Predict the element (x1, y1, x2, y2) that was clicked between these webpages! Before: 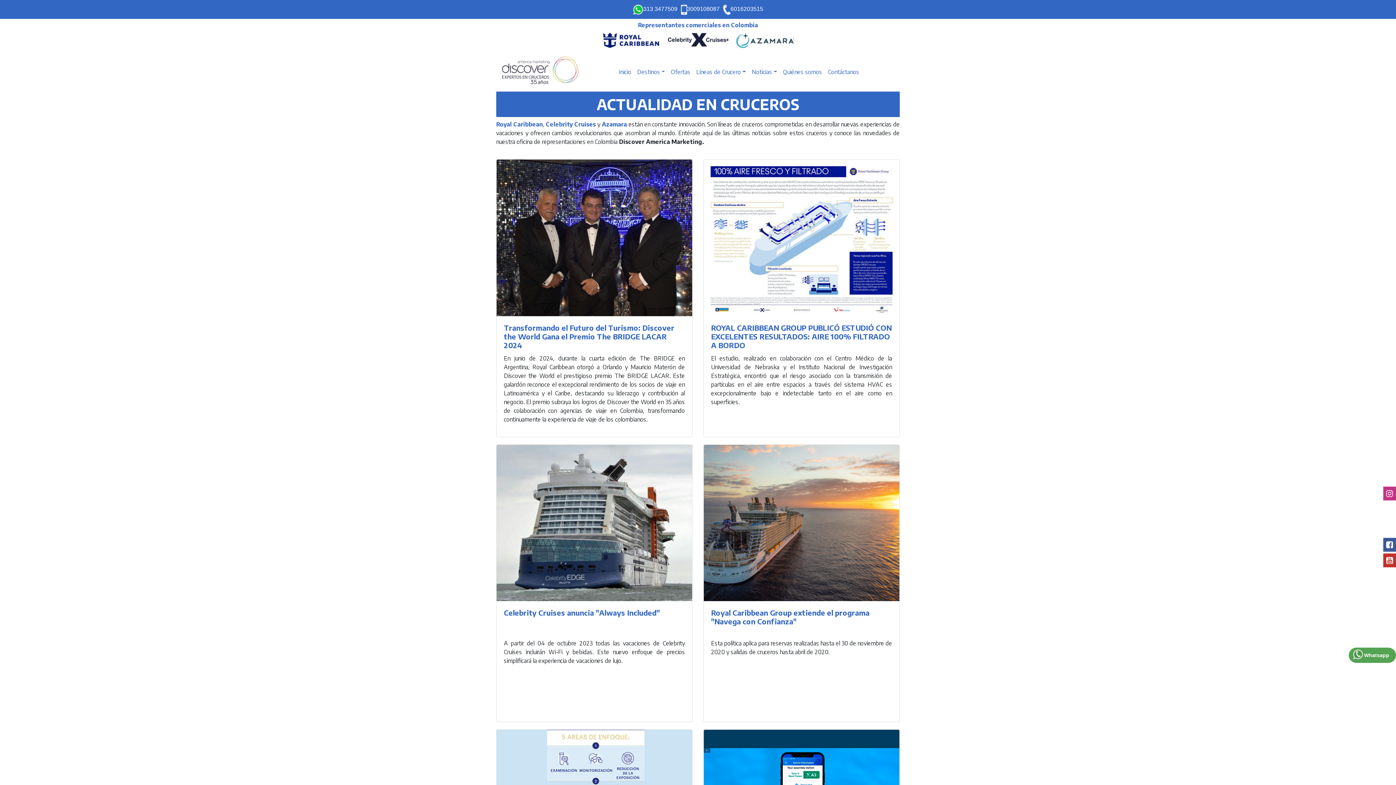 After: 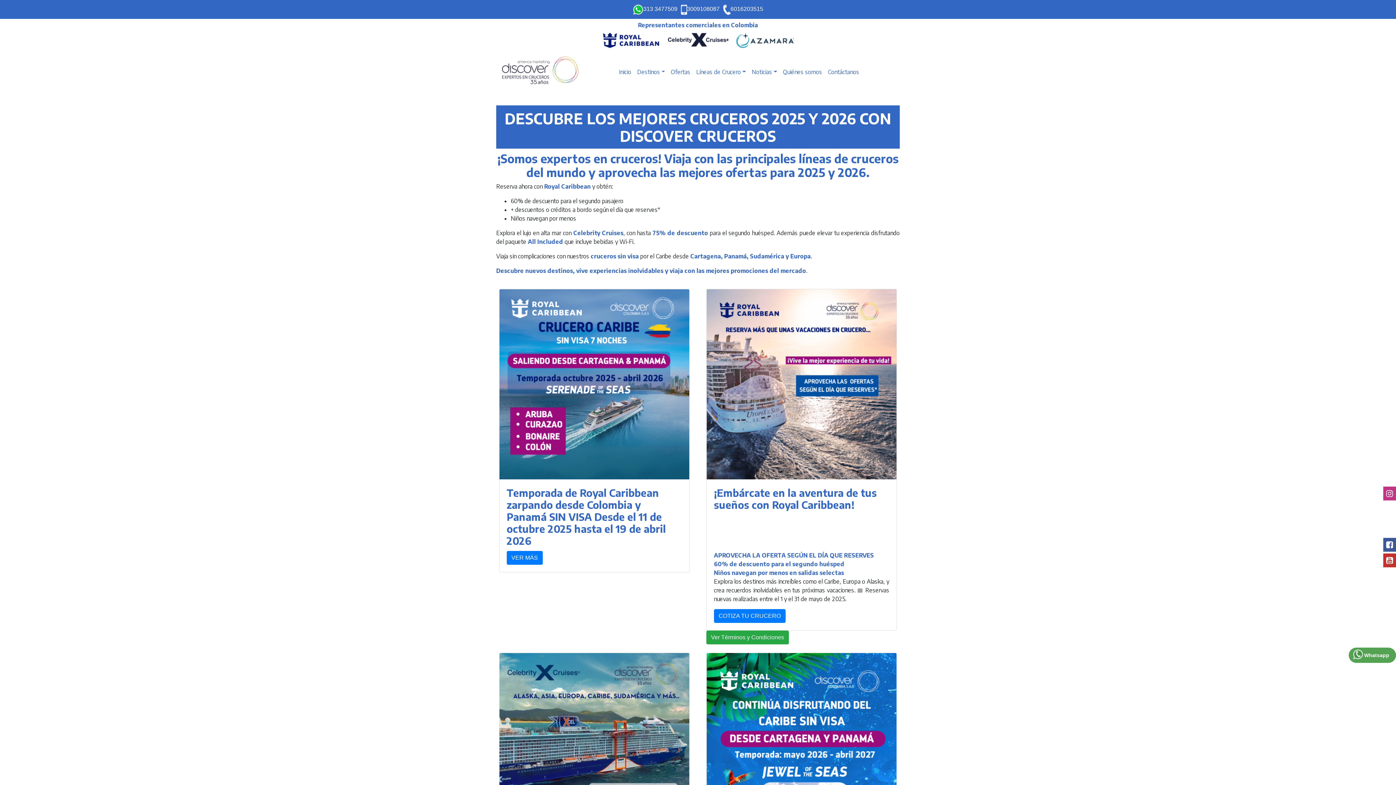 Action: label: Ofertas bbox: (668, 64, 693, 79)